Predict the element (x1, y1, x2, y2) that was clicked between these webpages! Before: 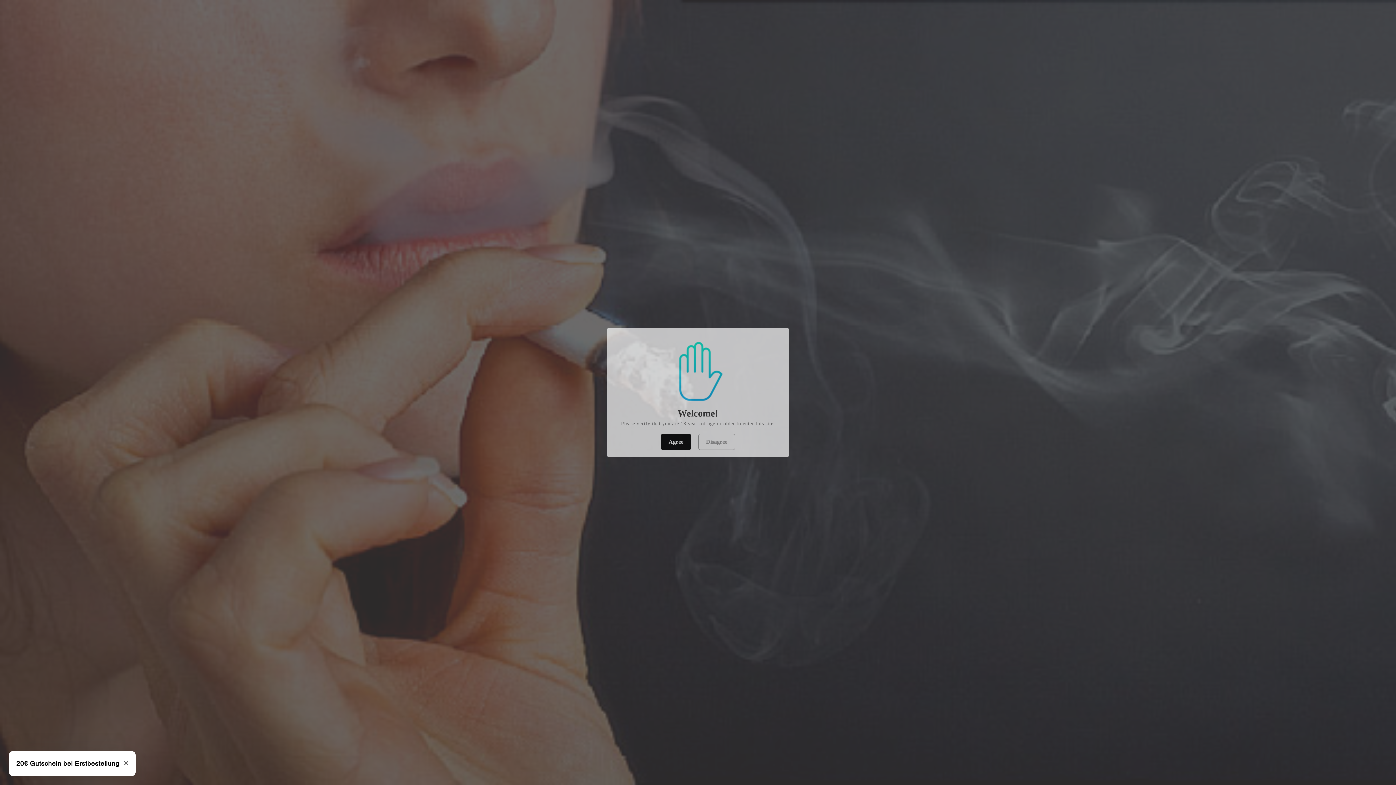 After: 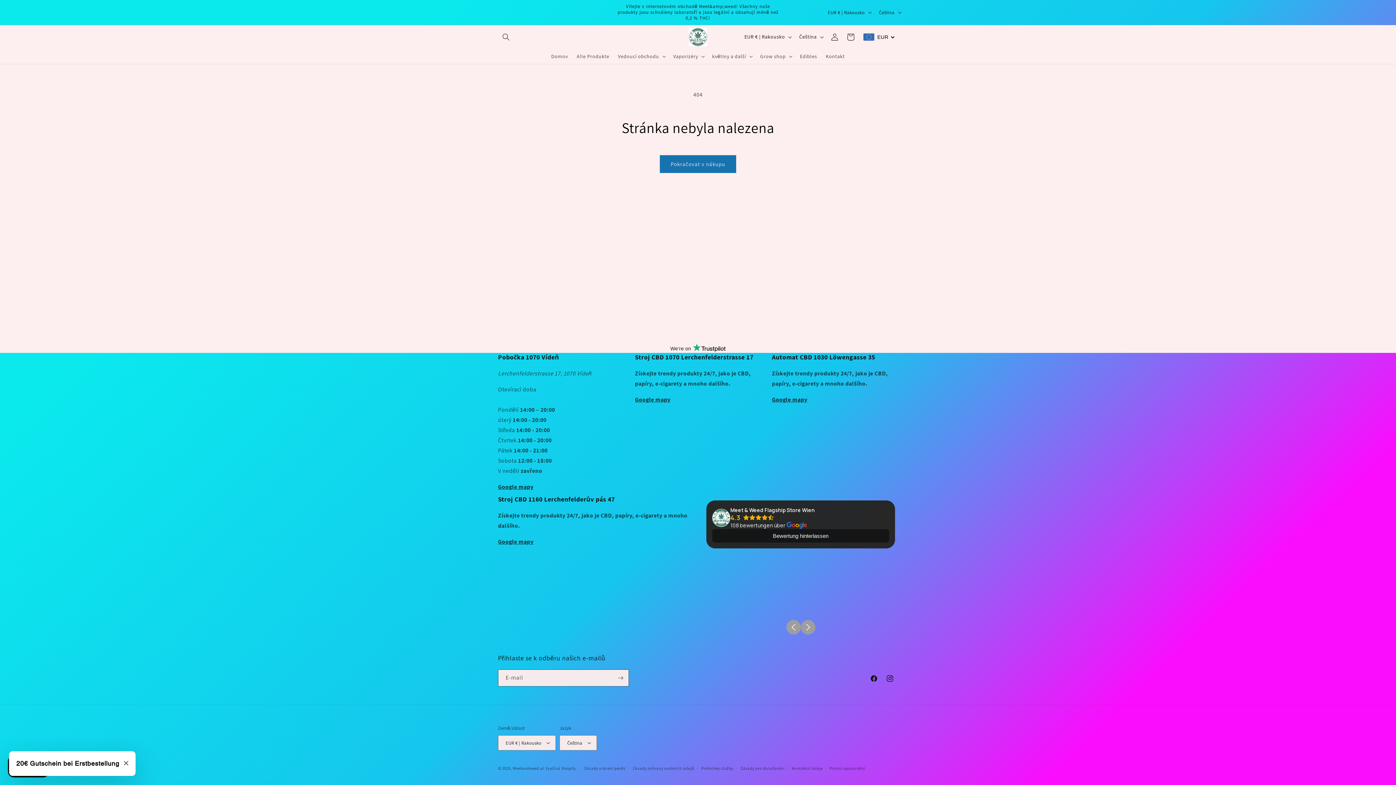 Action: bbox: (661, 434, 691, 450) label: Agree